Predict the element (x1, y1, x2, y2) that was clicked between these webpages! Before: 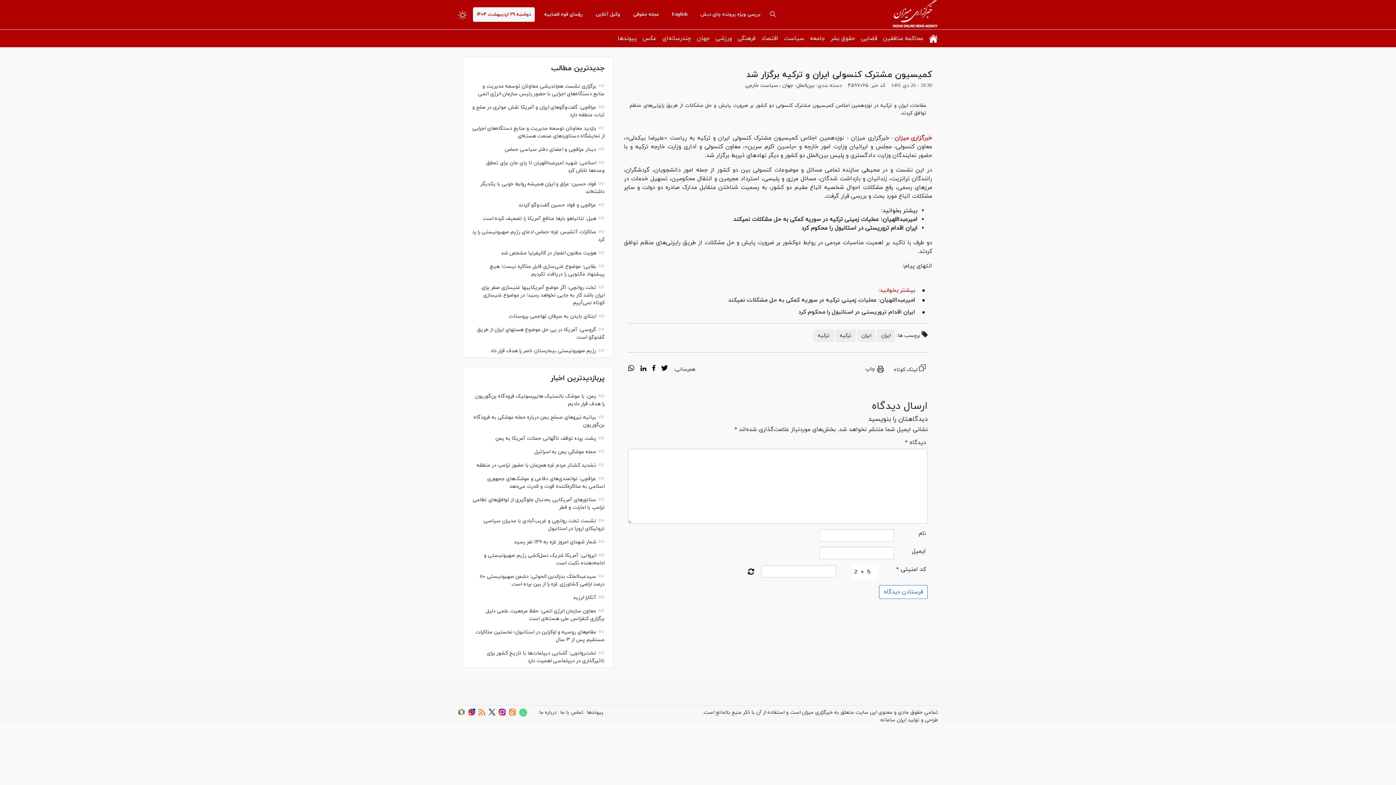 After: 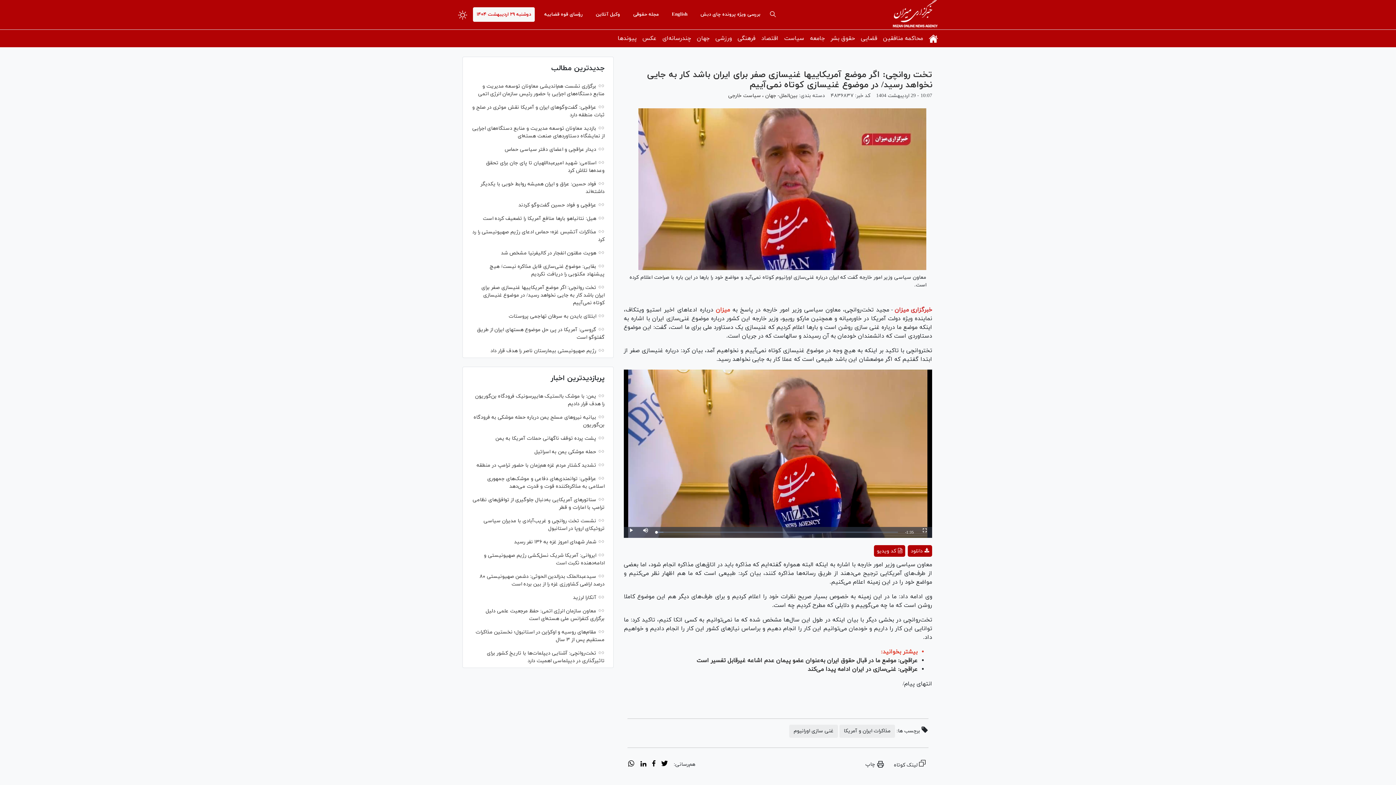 Action: label: تخت‌ روانچی: اگر موضع آمریکایی‎ها غنی‎سازی صفر برای ایران باشد کار به جایی نخواهد رسید/ در موضوع غنی‎سازی کوتاه نمی‌آییم bbox: (481, 284, 604, 306)